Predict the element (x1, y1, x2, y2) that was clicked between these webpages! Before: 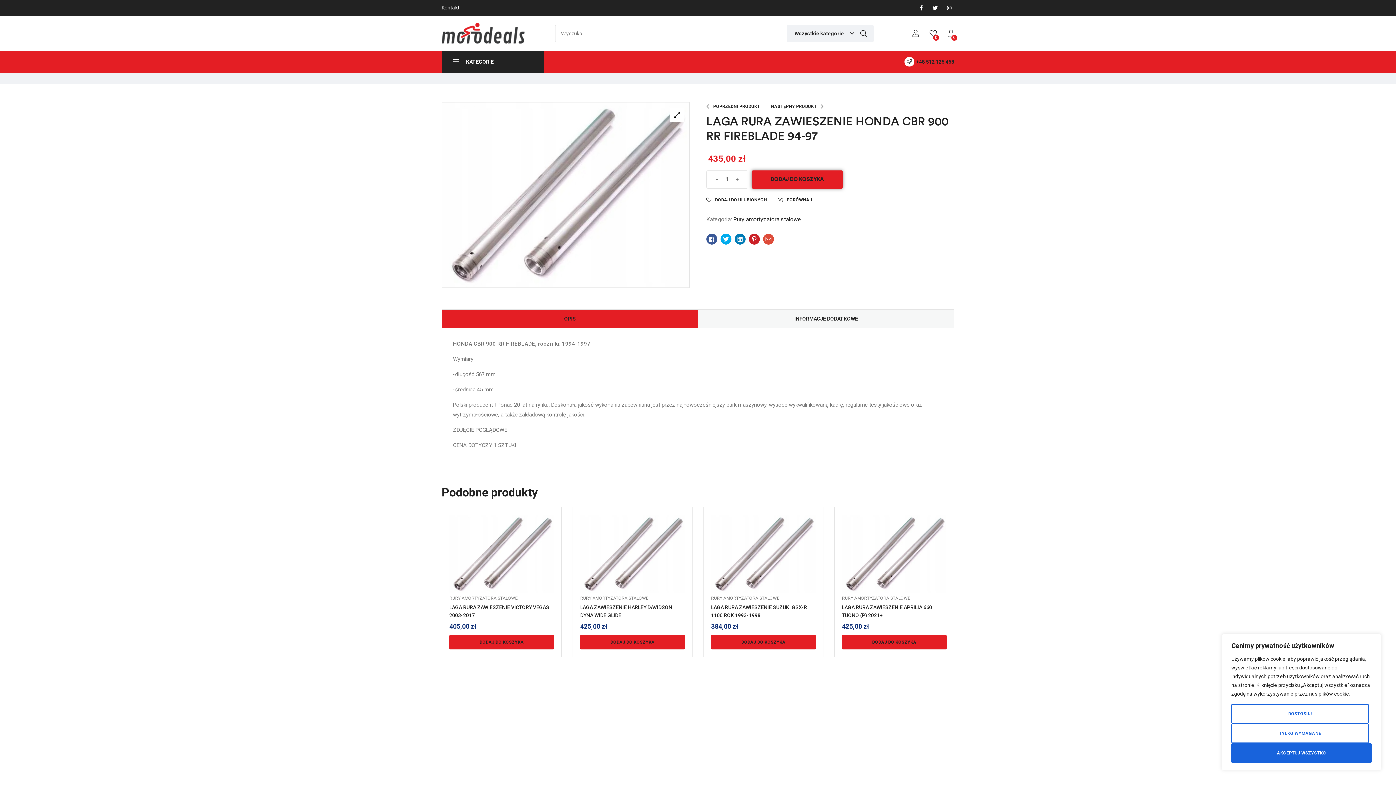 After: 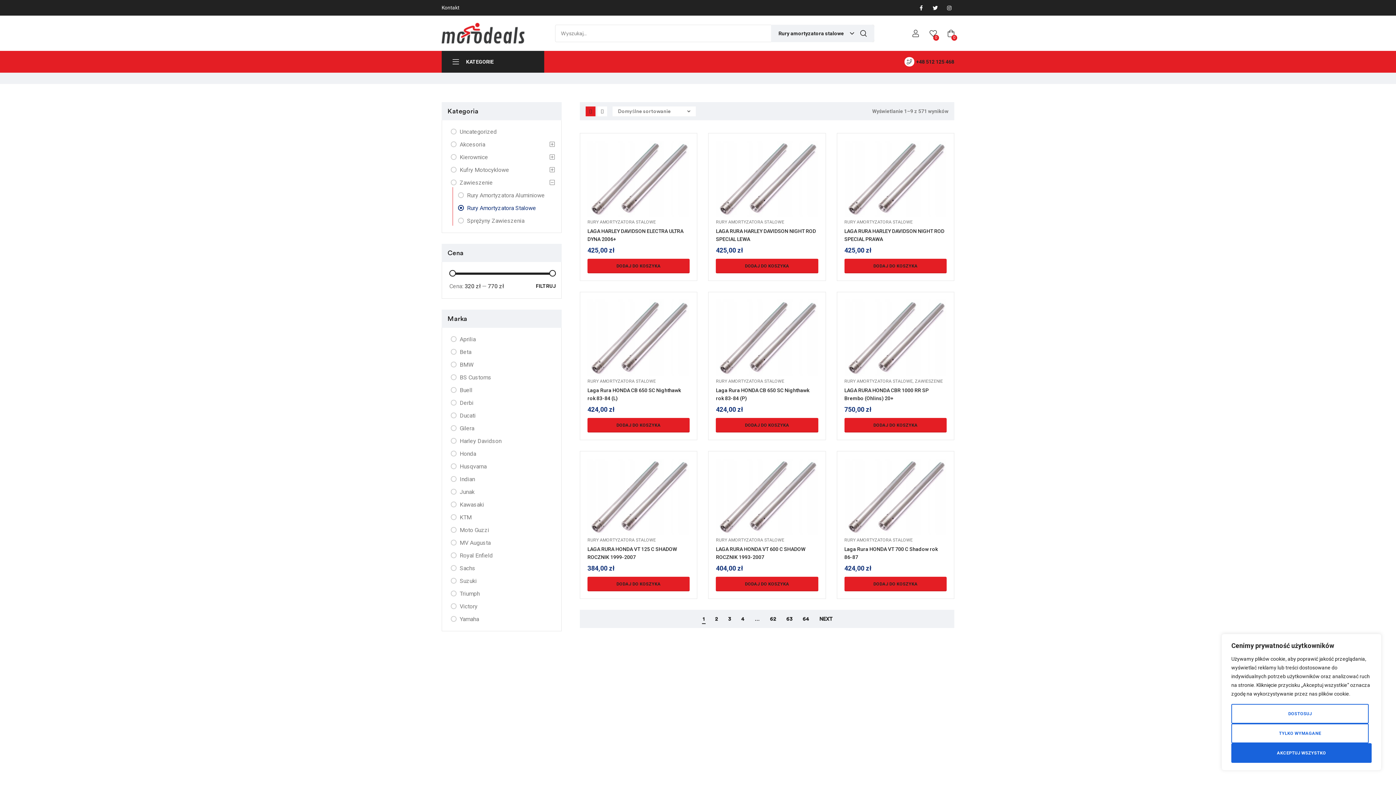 Action: bbox: (580, 595, 648, 600) label: RURY AMORTYZATORA STALOWE